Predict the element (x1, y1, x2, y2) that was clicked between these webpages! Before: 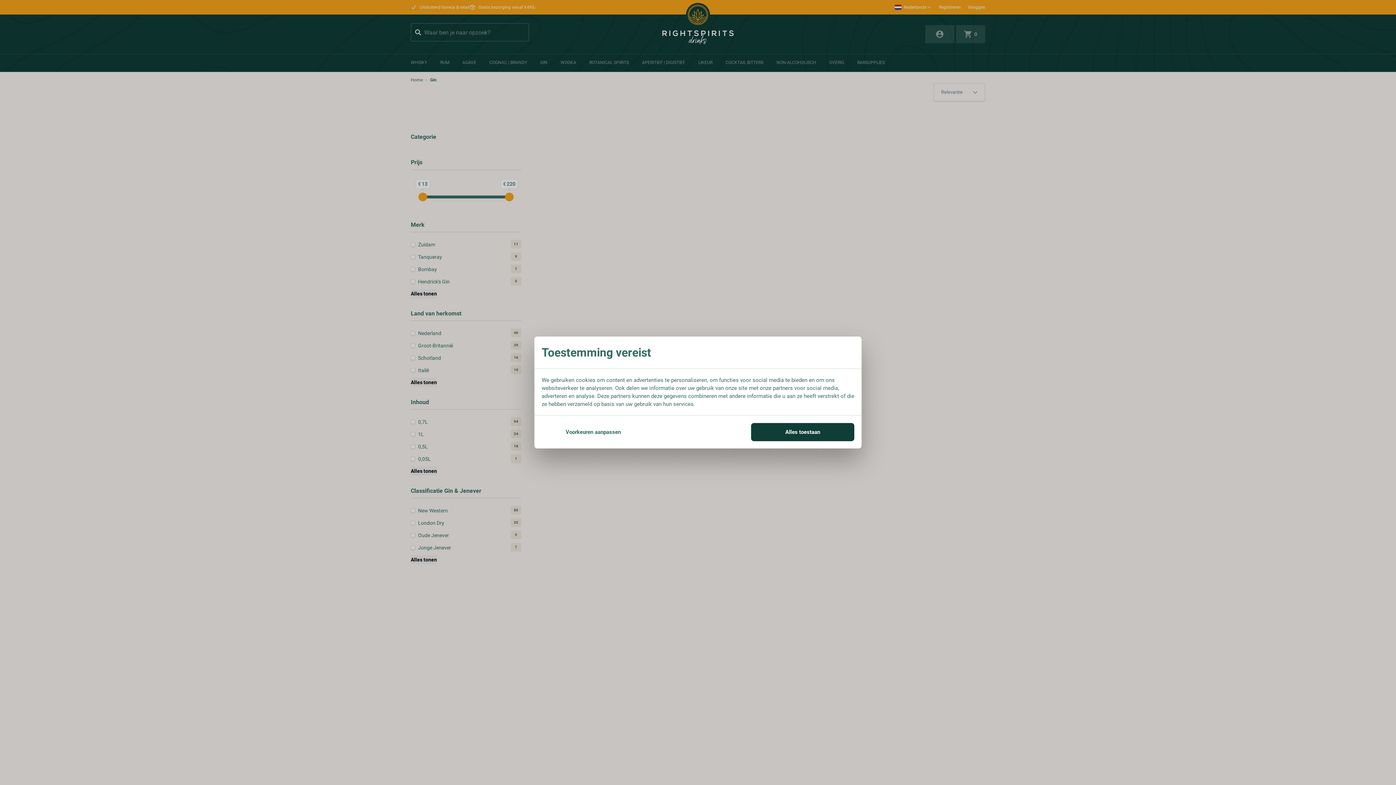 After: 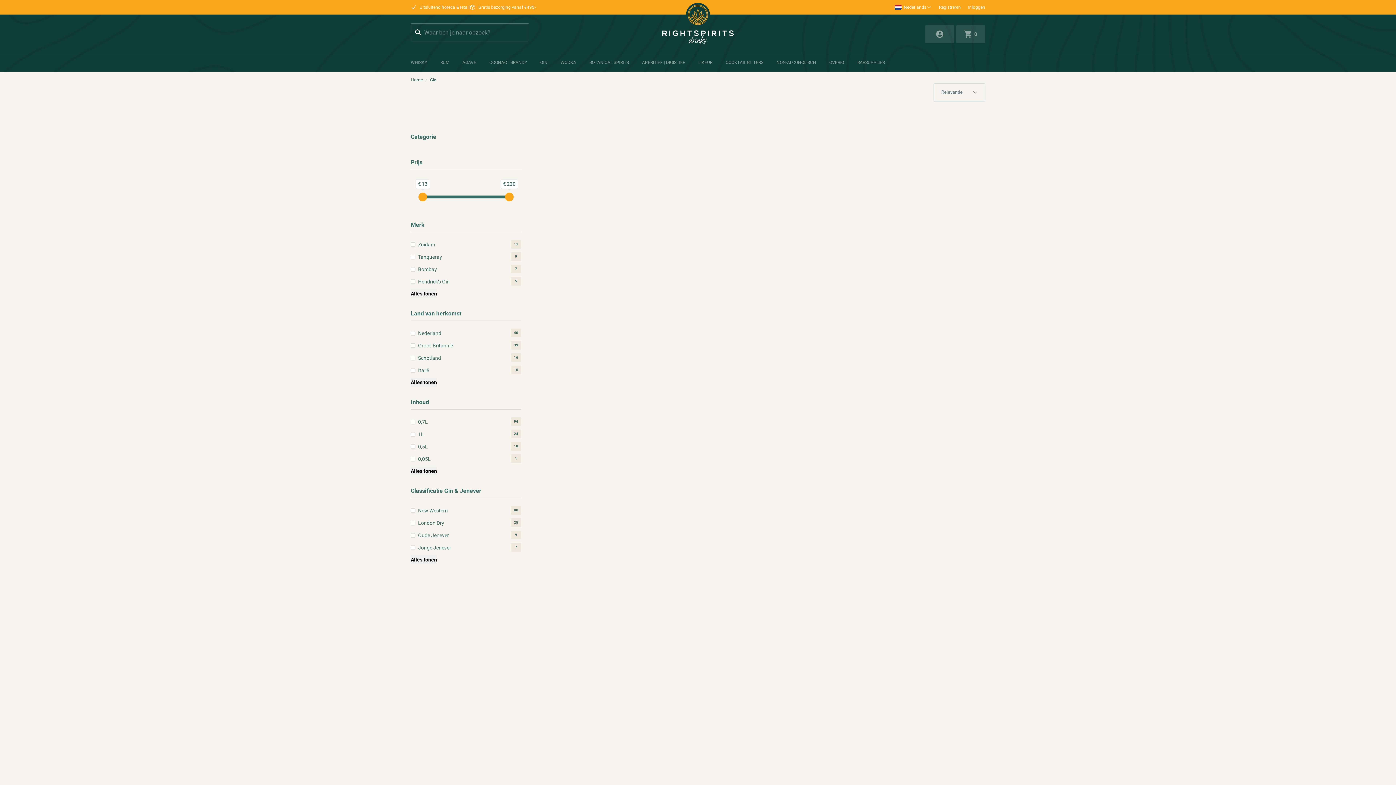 Action: bbox: (751, 423, 854, 441) label: Alles toestaan